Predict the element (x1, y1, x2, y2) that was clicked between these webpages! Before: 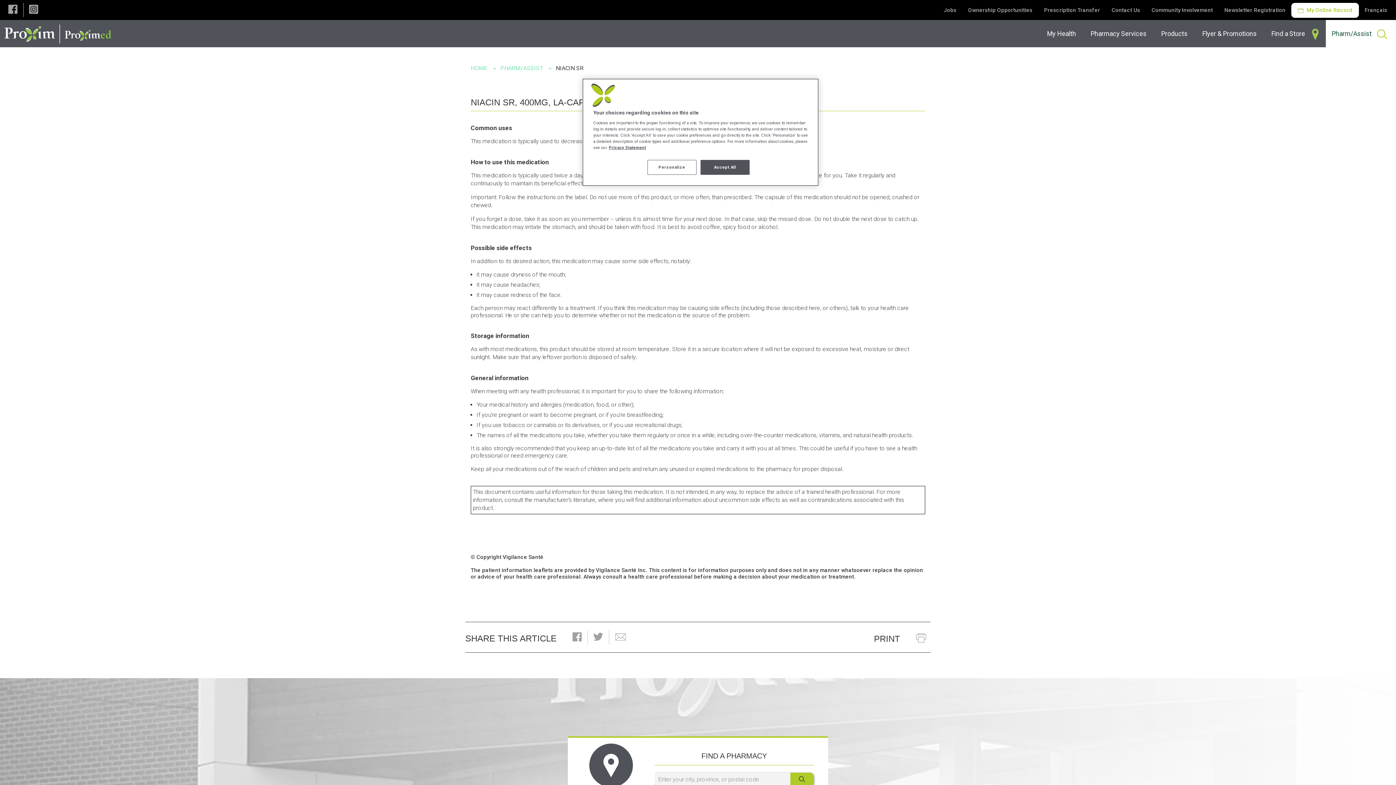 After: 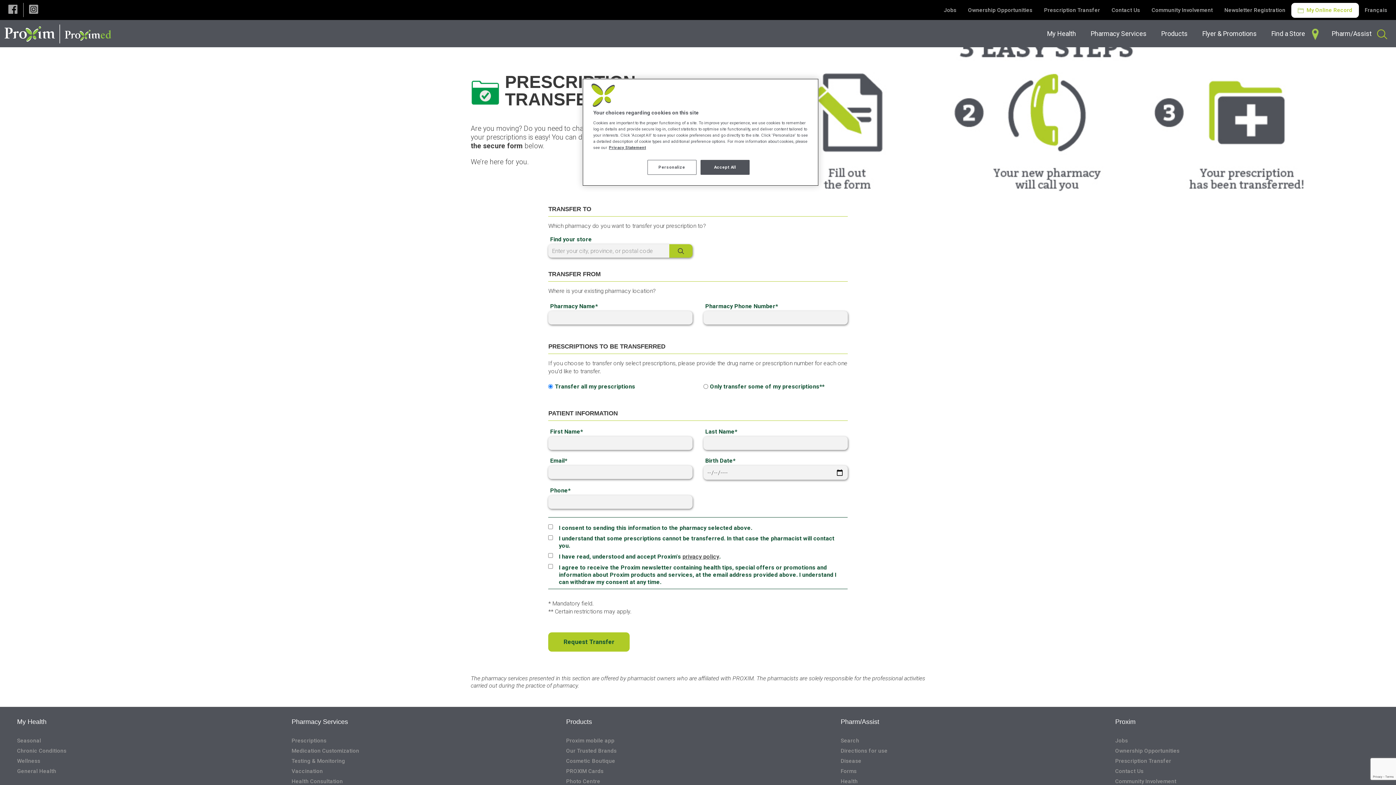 Action: bbox: (1038, 3, 1106, 17) label: Prescription Transfer